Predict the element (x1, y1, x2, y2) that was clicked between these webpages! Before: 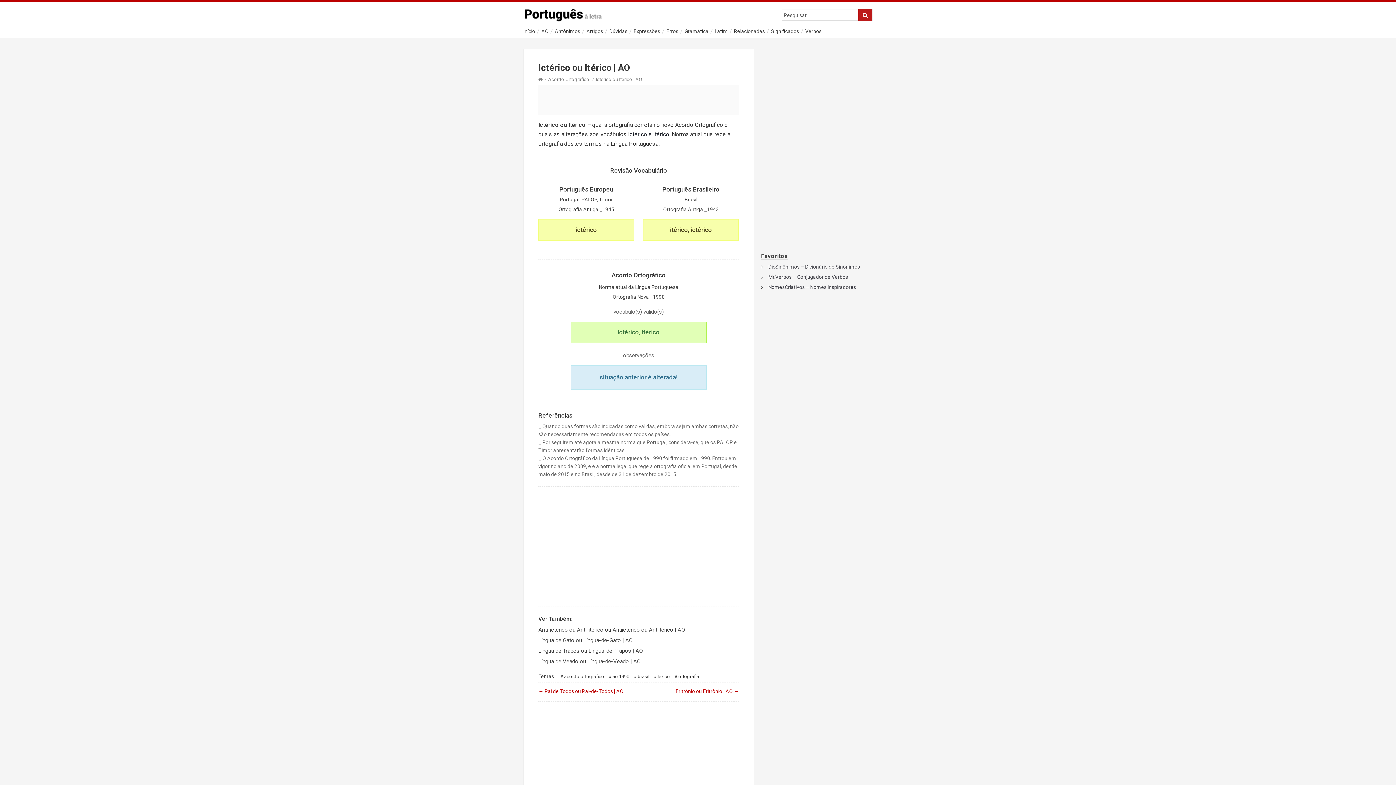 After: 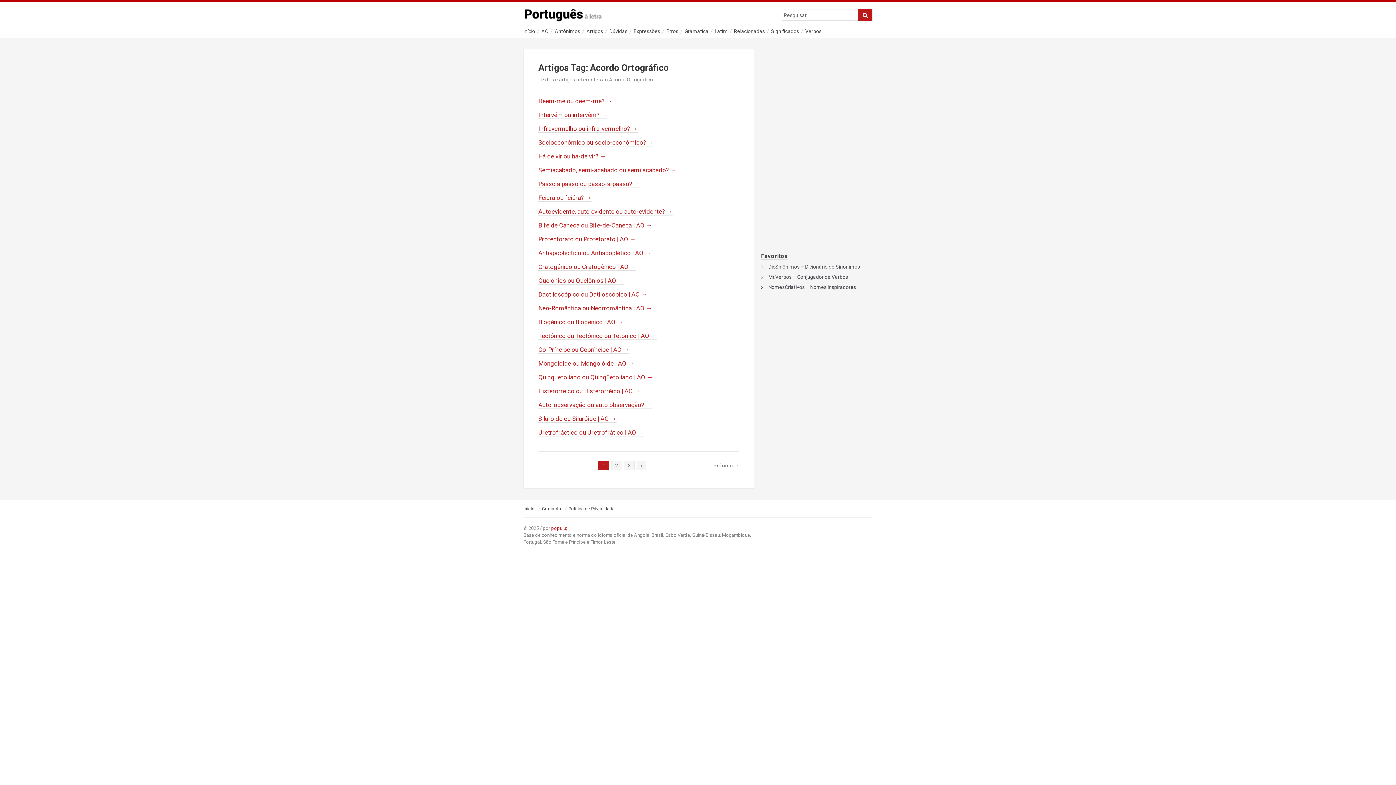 Action: bbox: (561, 674, 604, 679) label: acordo ortográfico